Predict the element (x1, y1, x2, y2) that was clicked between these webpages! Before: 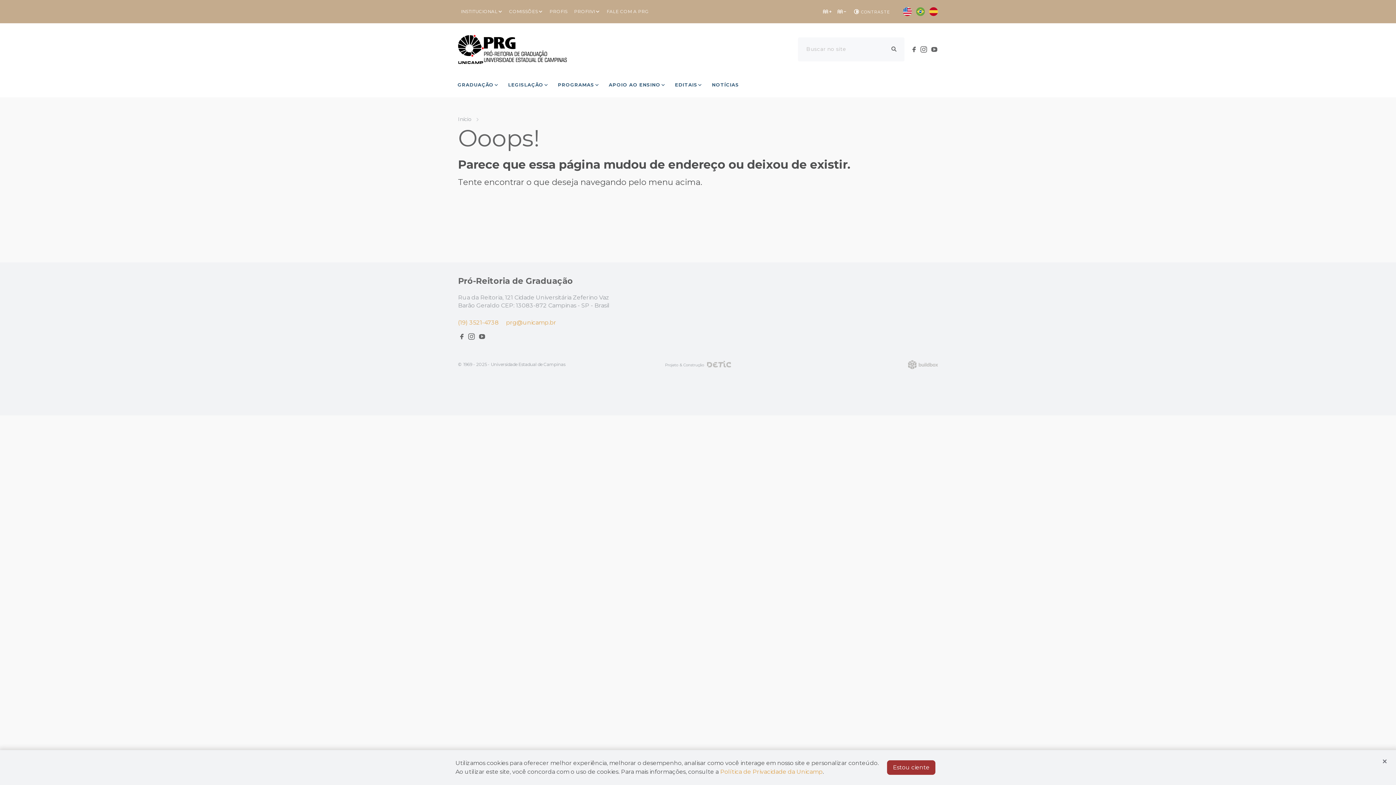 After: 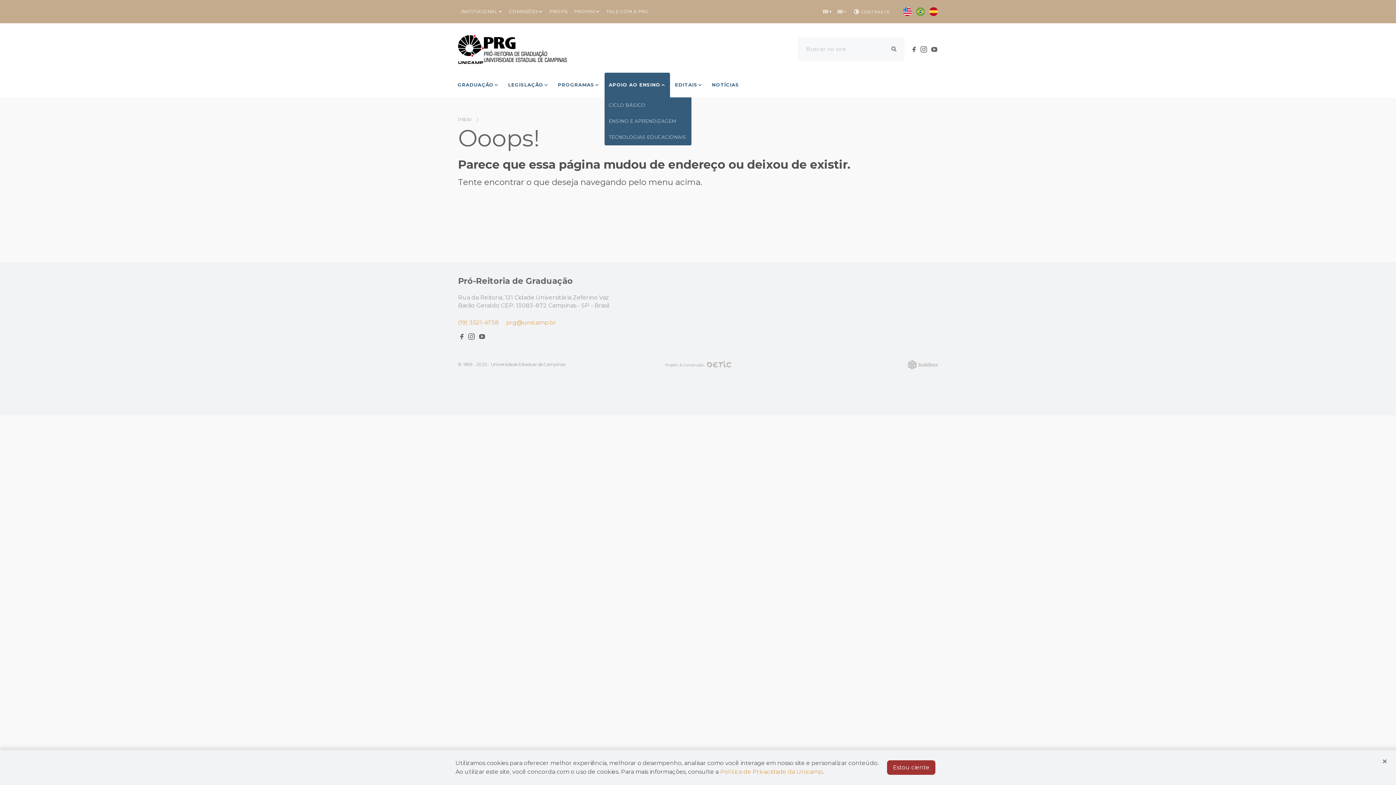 Action: label: APOIO AO ENSINO bbox: (604, 72, 670, 97)